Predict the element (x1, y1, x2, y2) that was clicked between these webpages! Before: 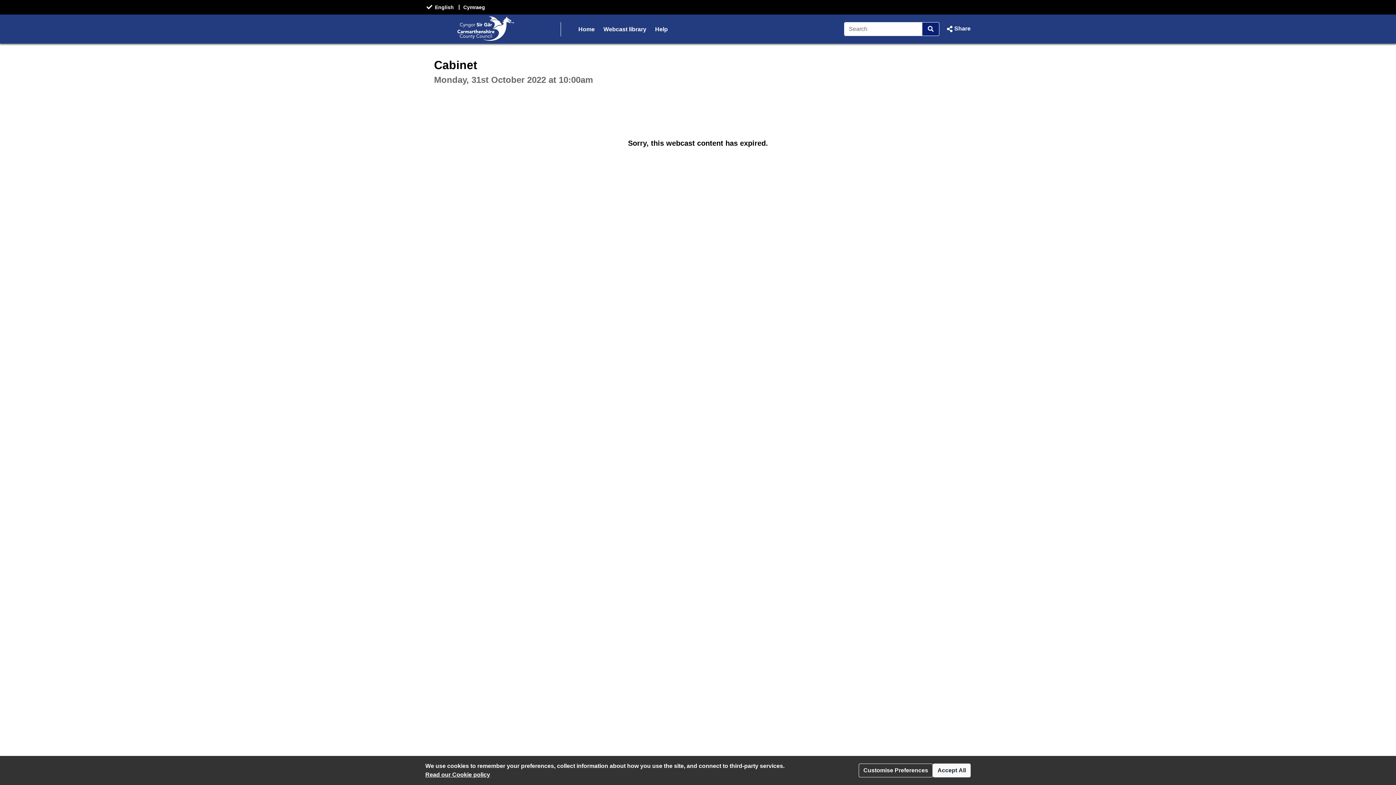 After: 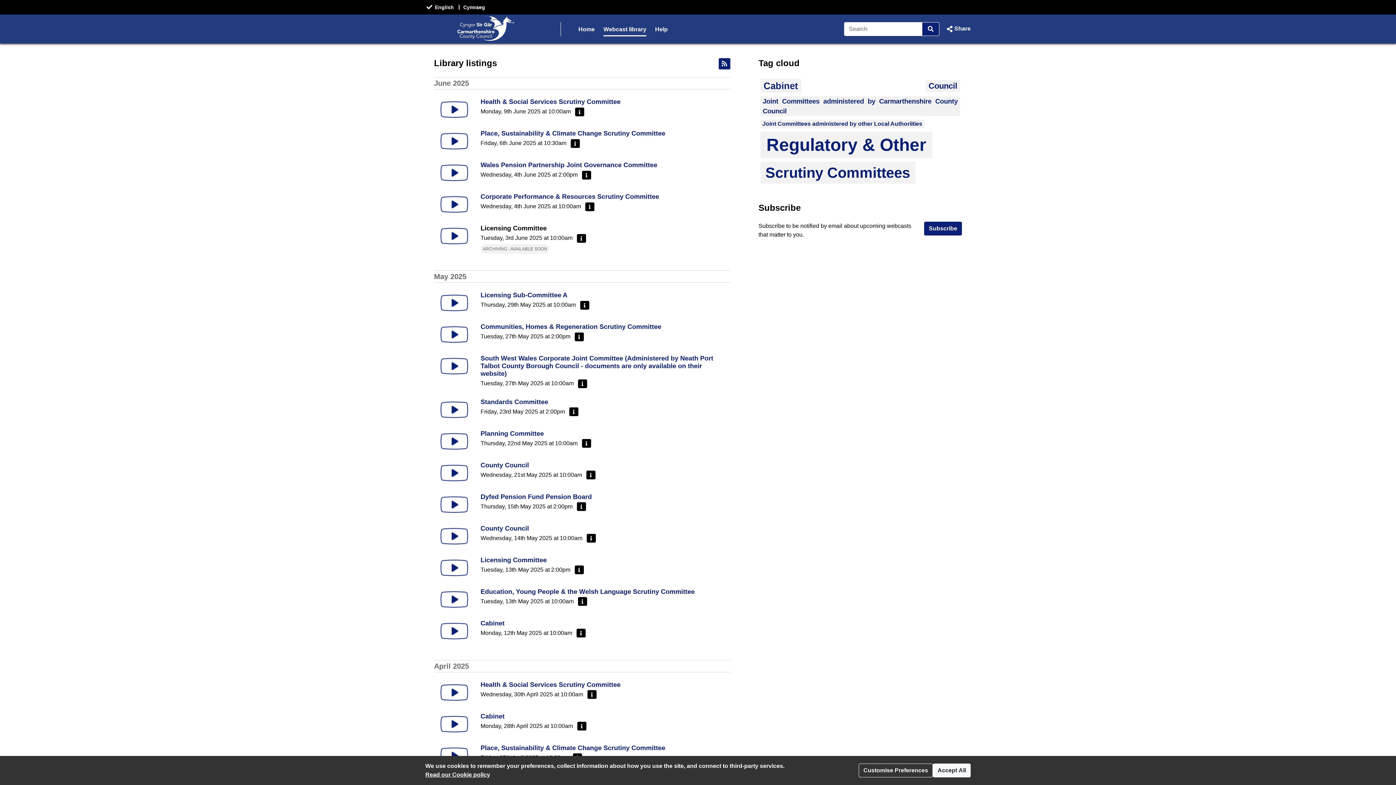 Action: label: Webcast library bbox: (603, 22, 646, 36)